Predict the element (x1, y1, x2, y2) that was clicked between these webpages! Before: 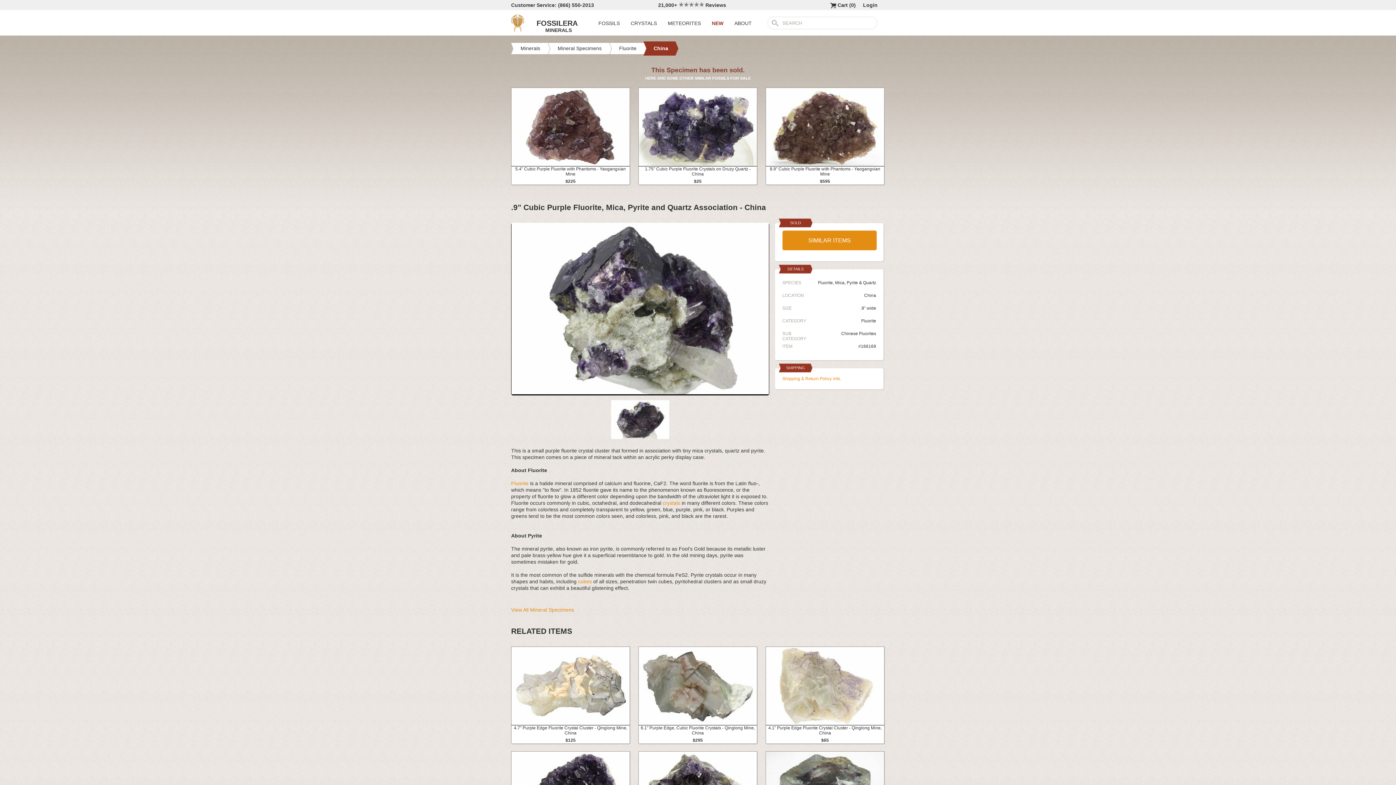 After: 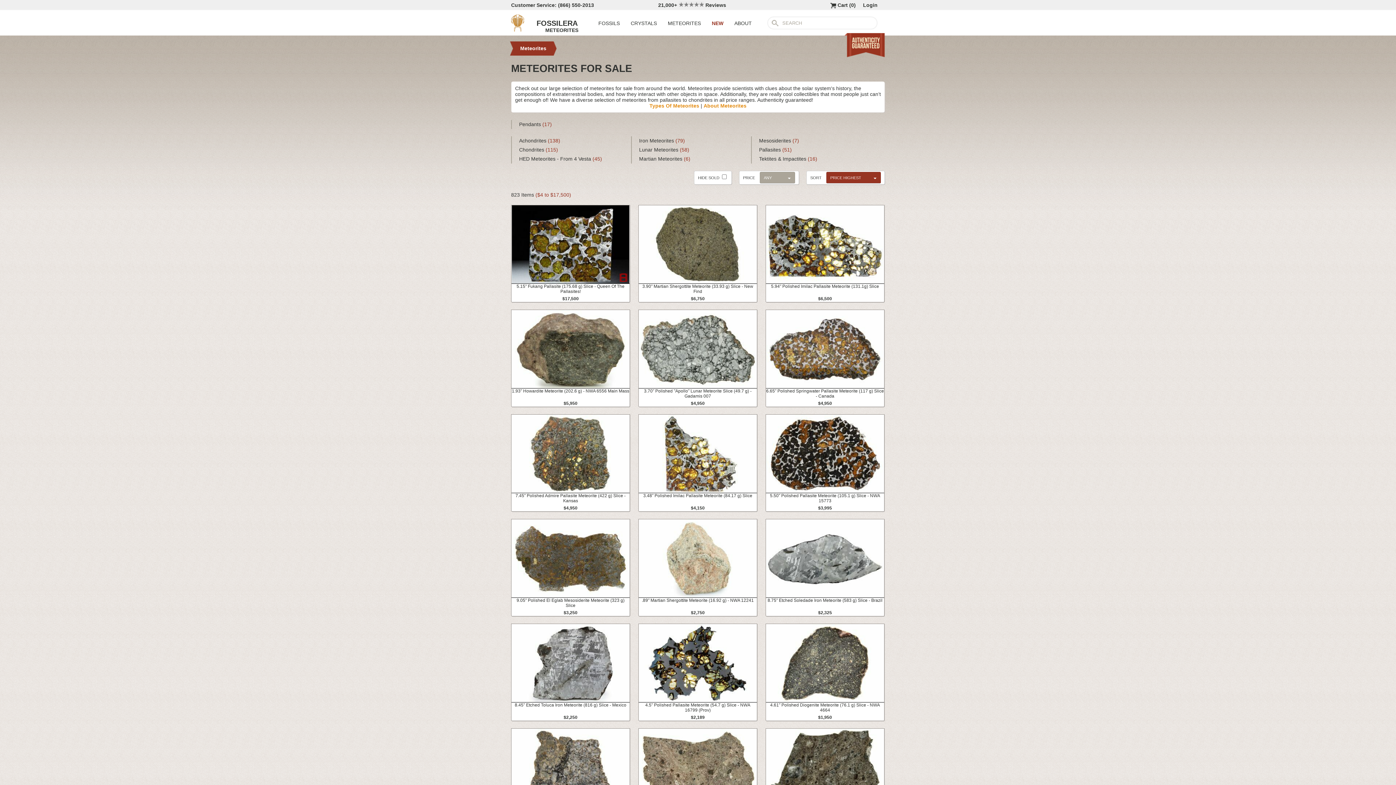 Action: bbox: (668, 20, 701, 26) label: METEORITES